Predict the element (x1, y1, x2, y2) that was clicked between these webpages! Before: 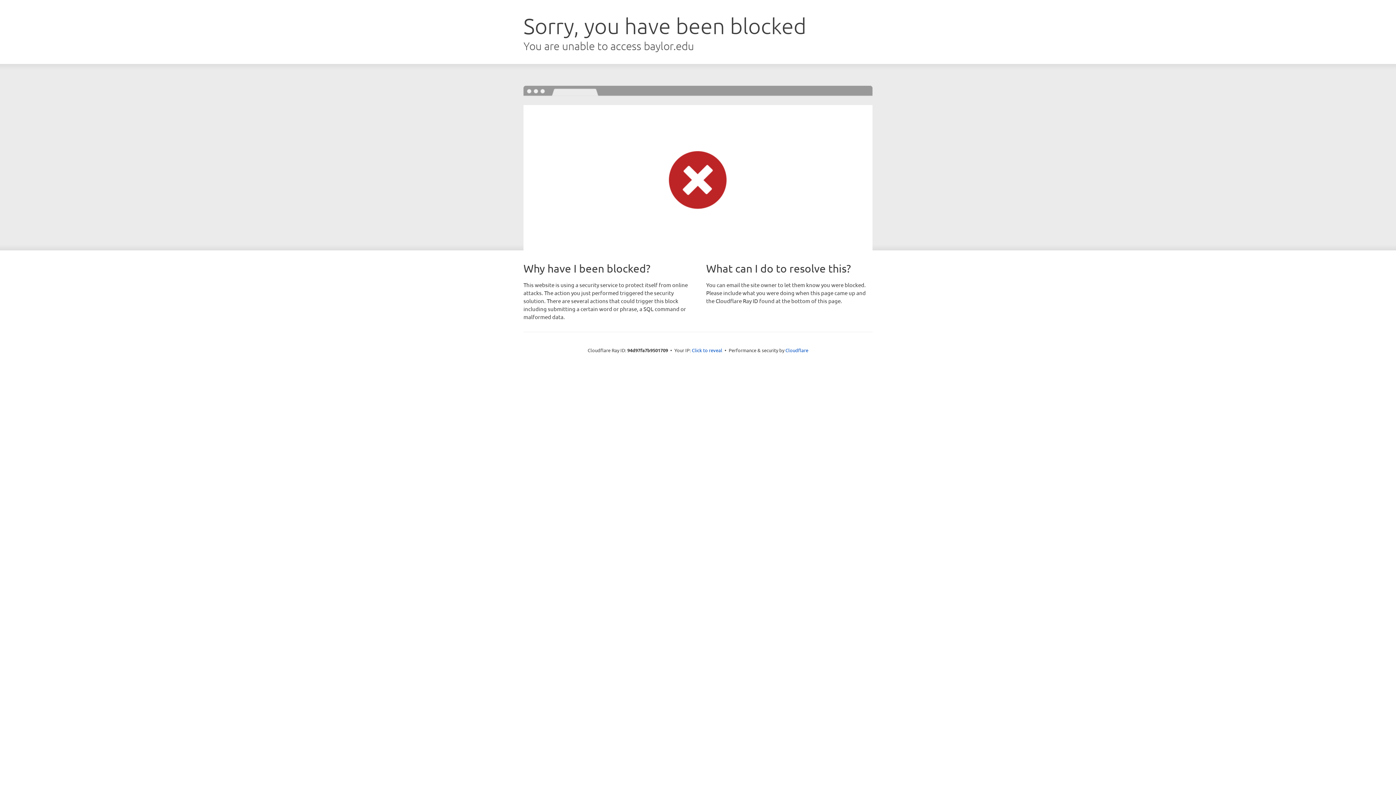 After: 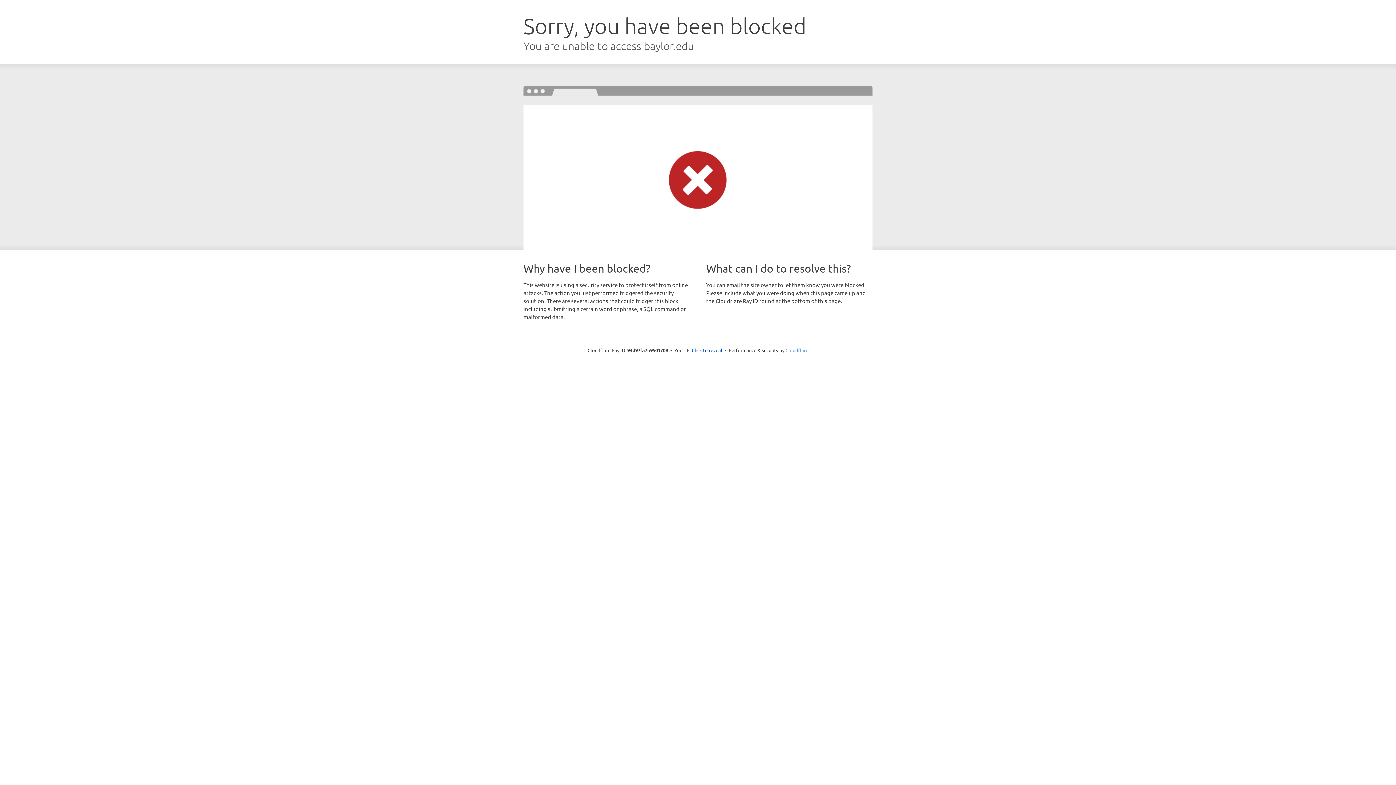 Action: label: Cloudflare bbox: (785, 347, 808, 353)